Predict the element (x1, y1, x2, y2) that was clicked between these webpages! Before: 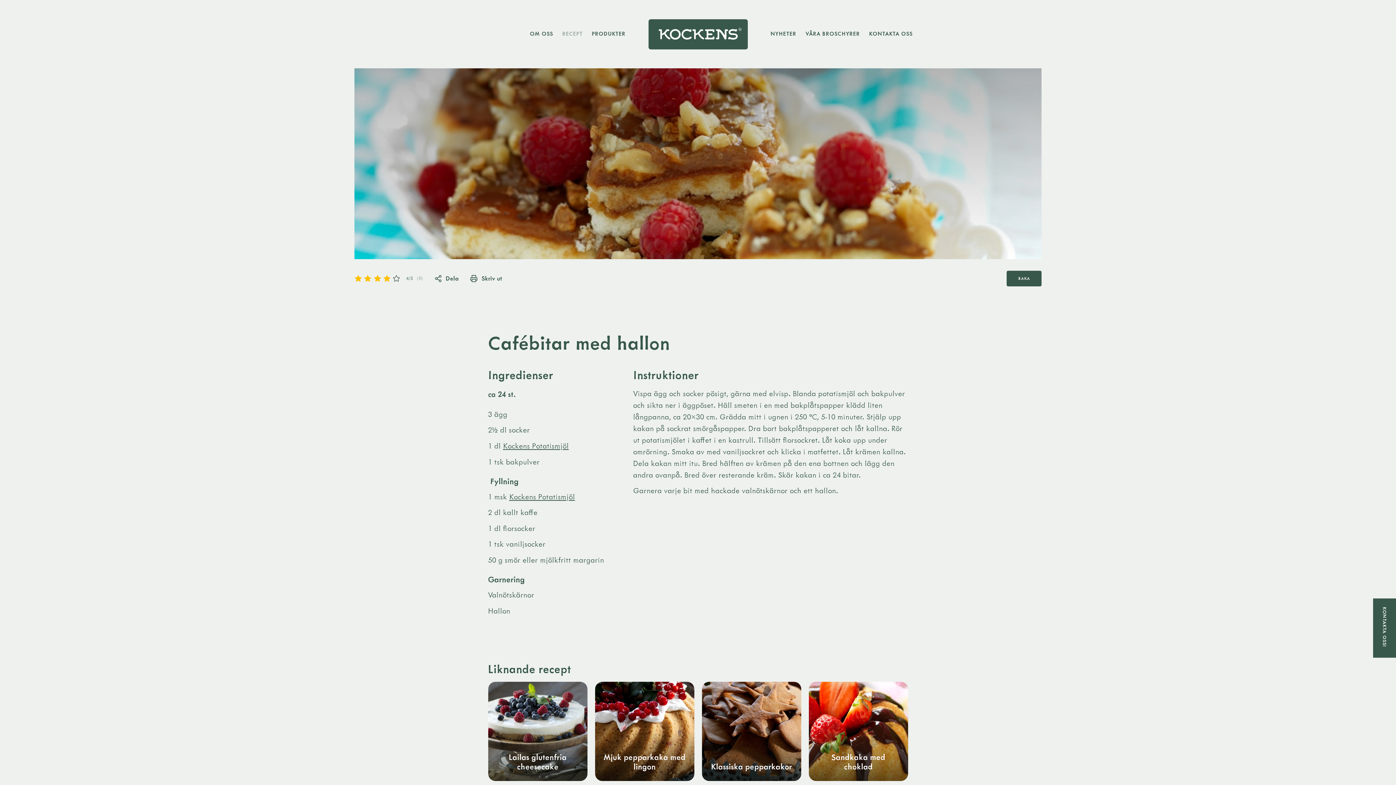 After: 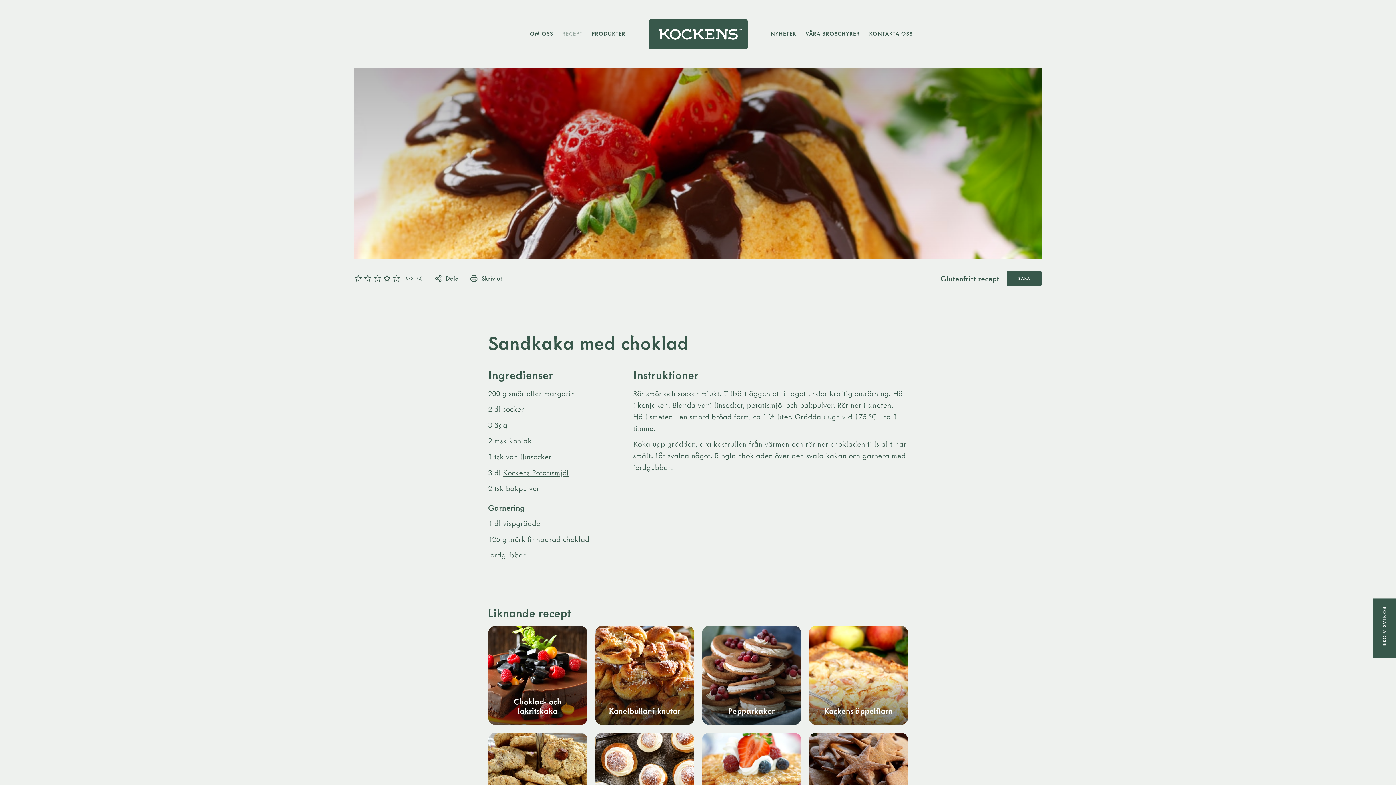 Action: bbox: (808, 682, 908, 781) label: Sandkaka med choklad